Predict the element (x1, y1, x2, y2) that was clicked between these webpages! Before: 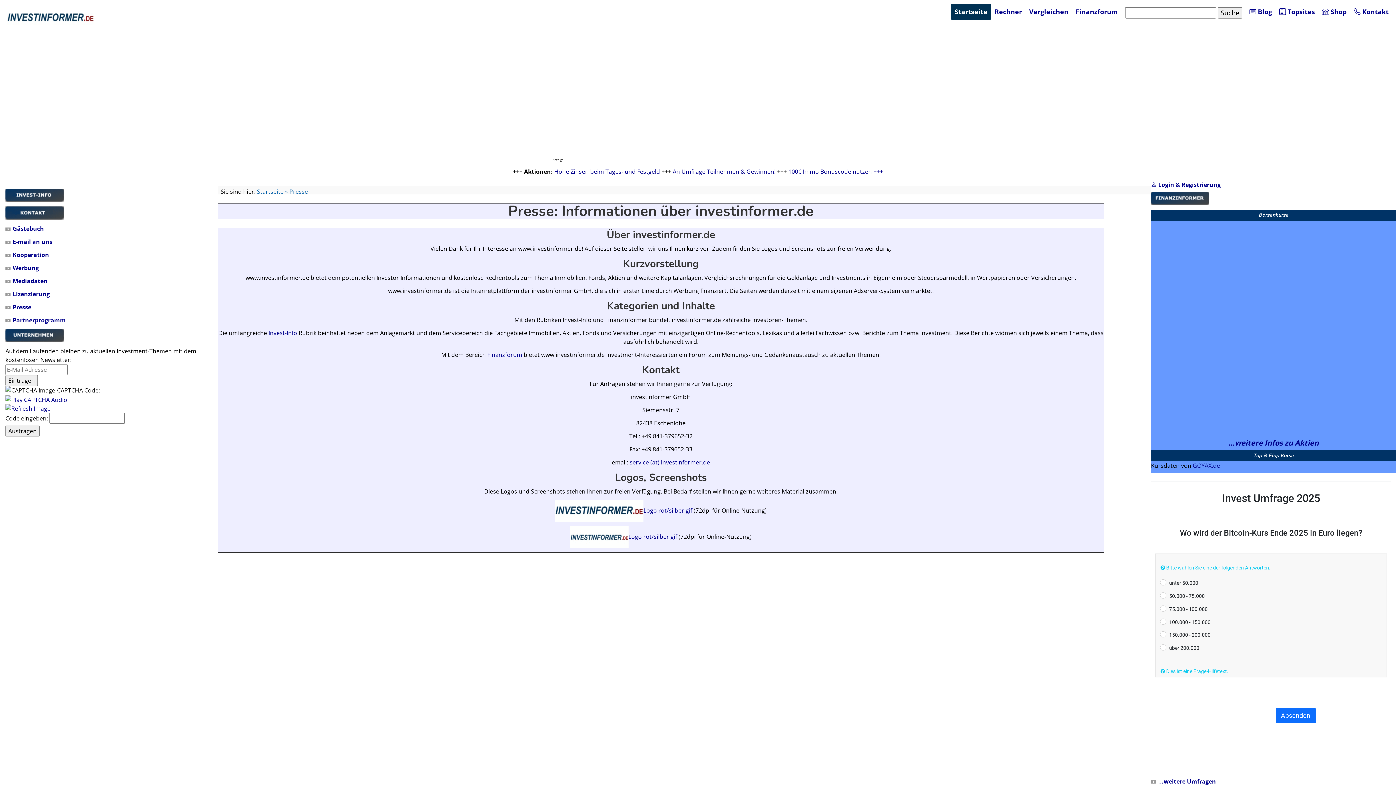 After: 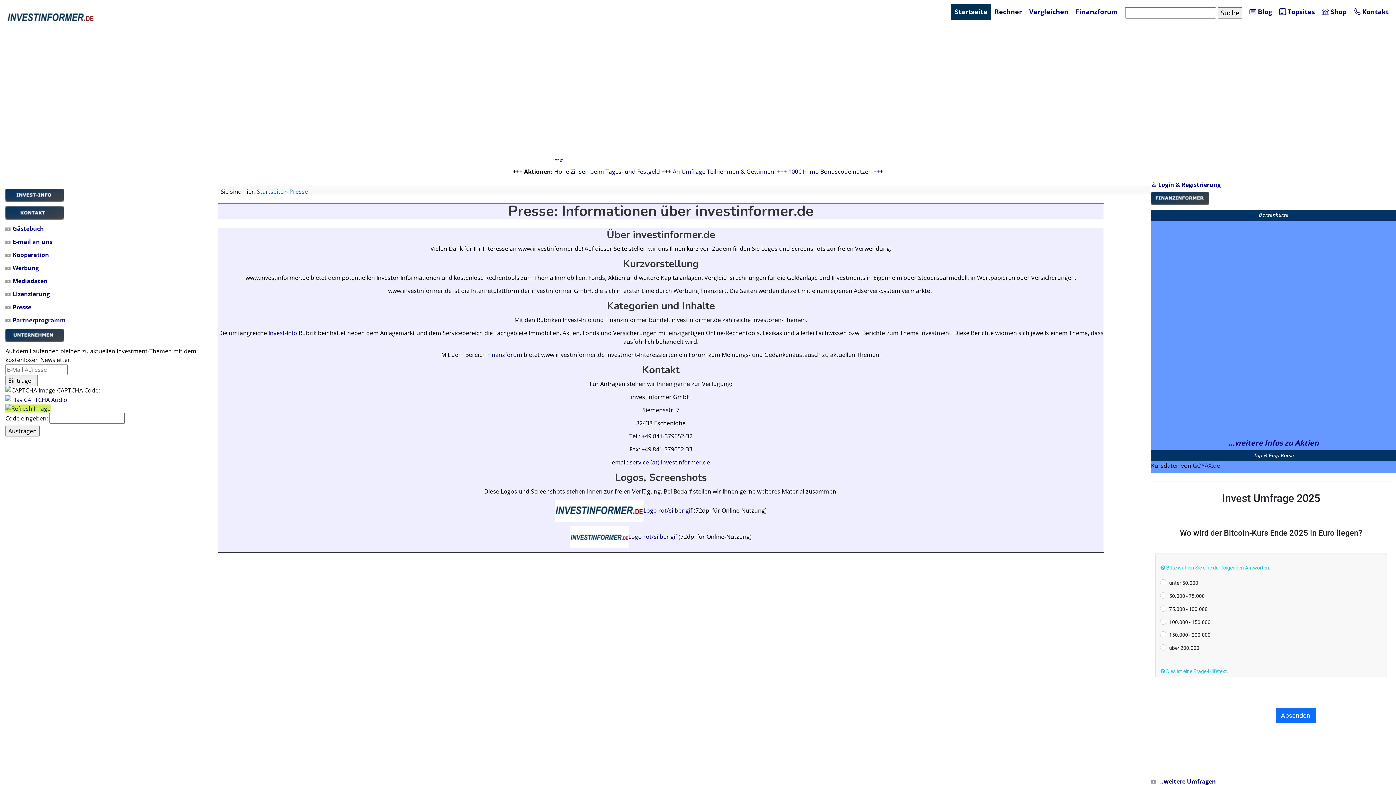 Action: bbox: (5, 404, 50, 412)